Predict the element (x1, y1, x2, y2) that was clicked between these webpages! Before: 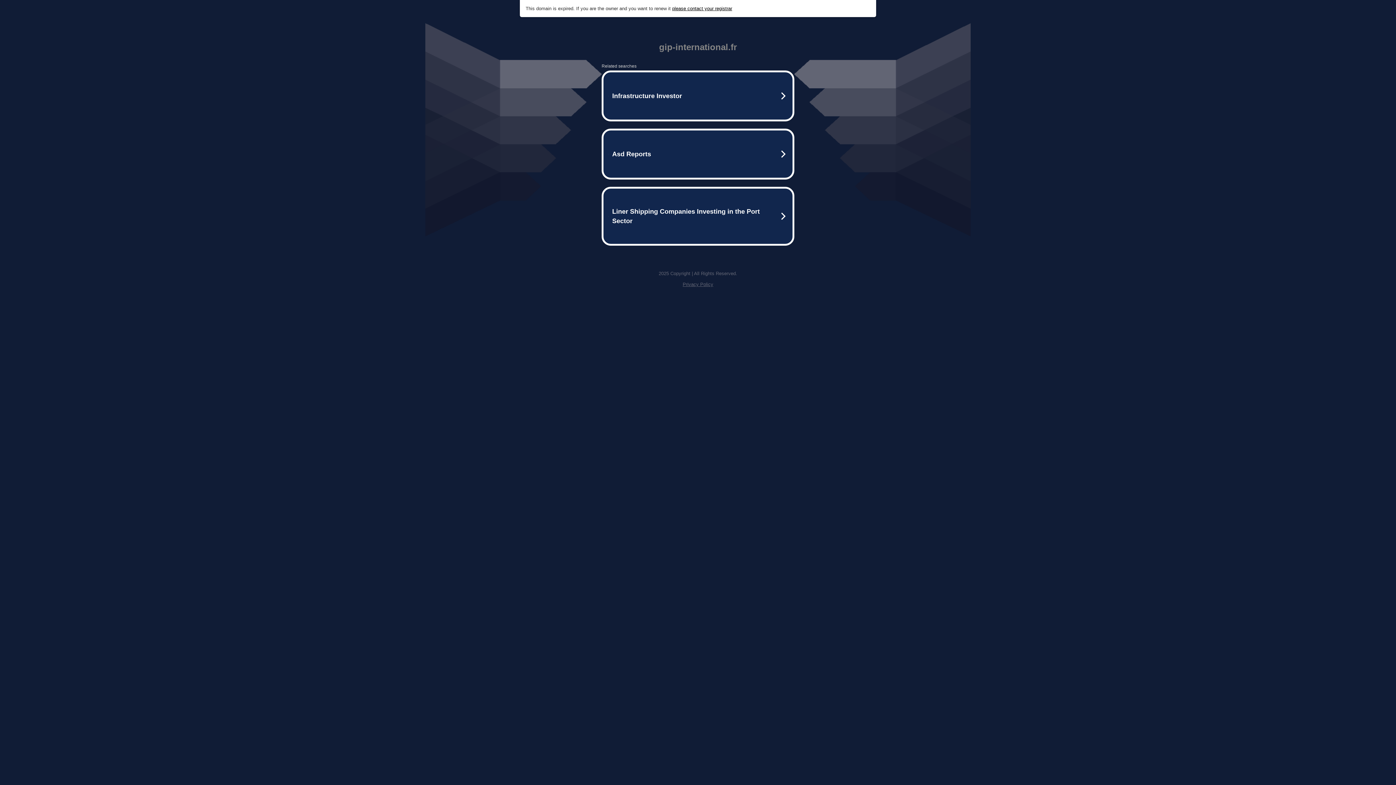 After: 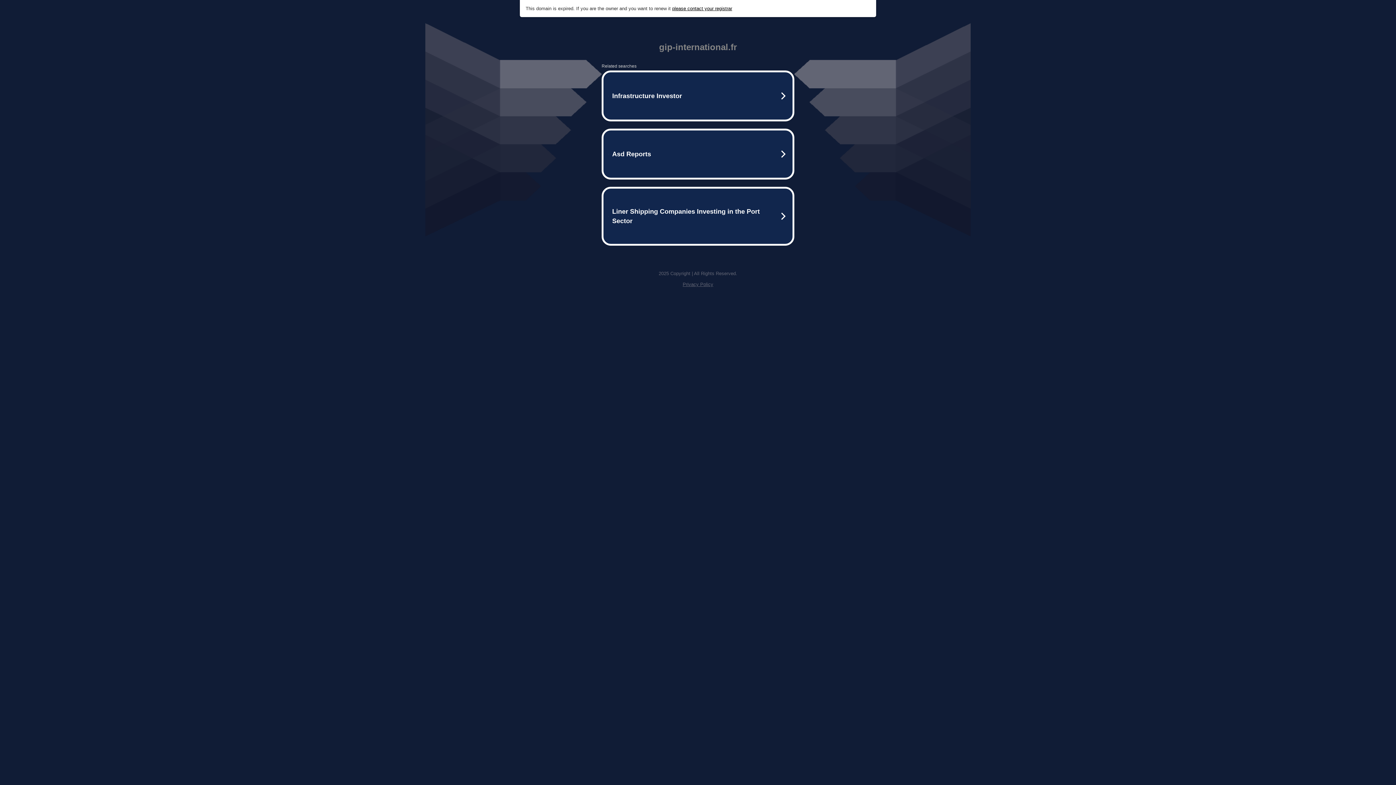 Action: label: Privacy Policy bbox: (682, 281, 713, 287)